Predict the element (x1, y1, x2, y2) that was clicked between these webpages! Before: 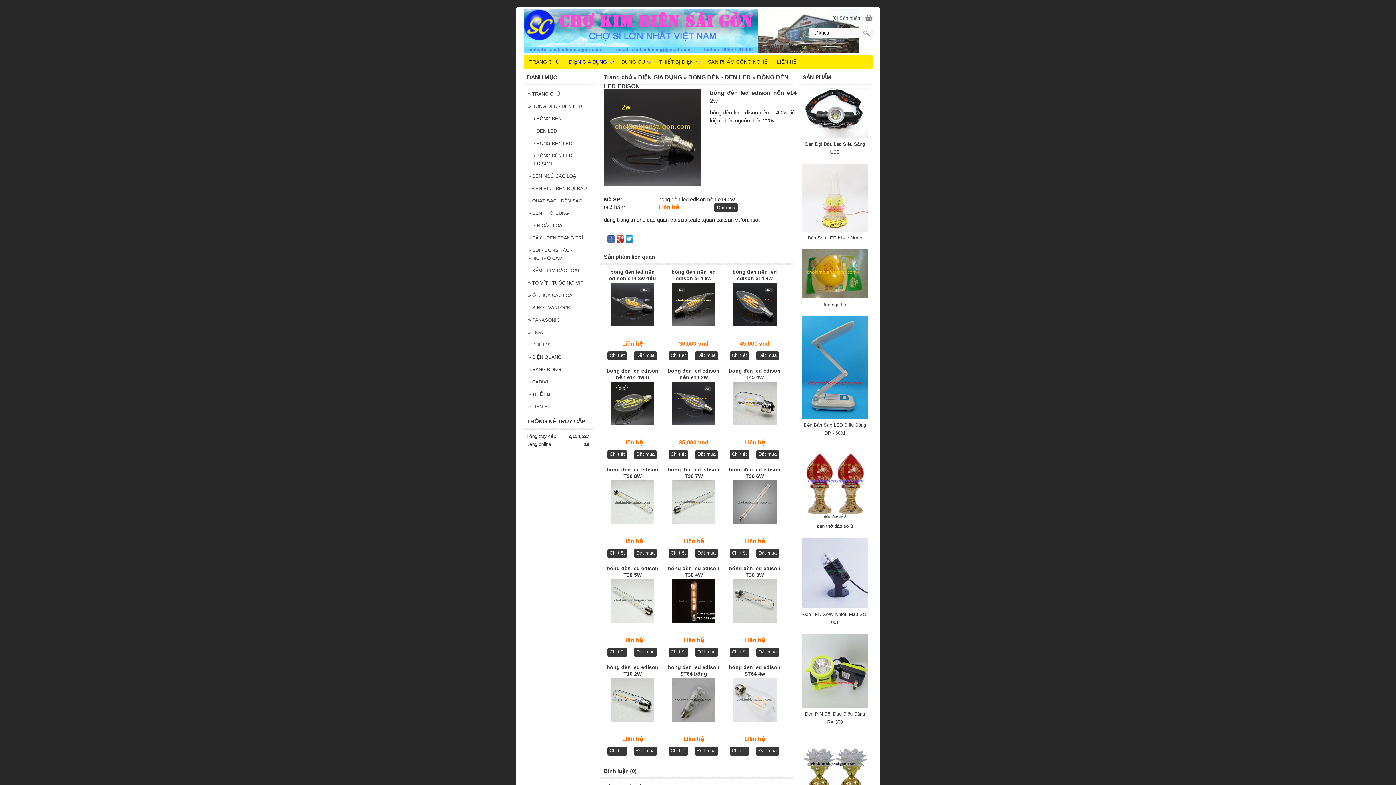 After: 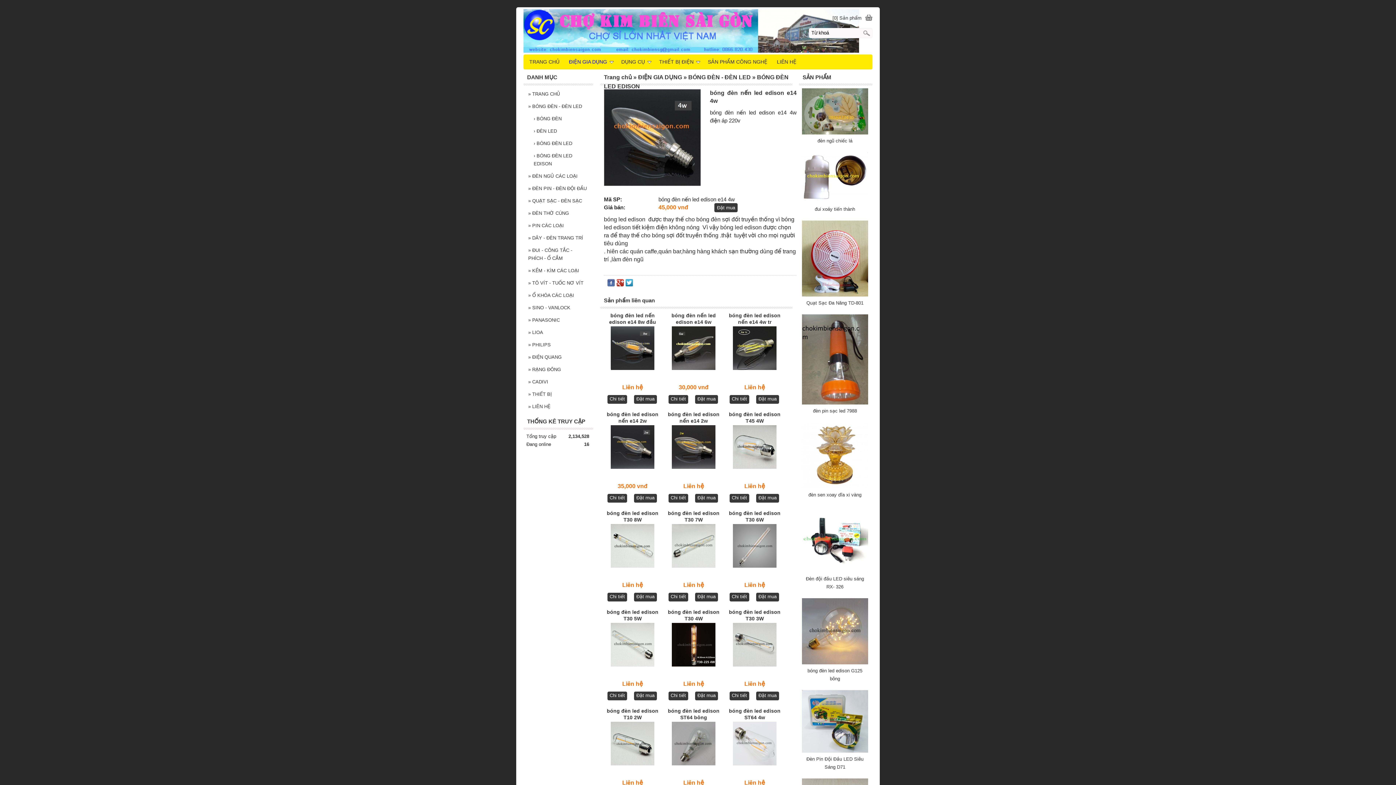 Action: label: Chi tiết bbox: (729, 351, 749, 360)